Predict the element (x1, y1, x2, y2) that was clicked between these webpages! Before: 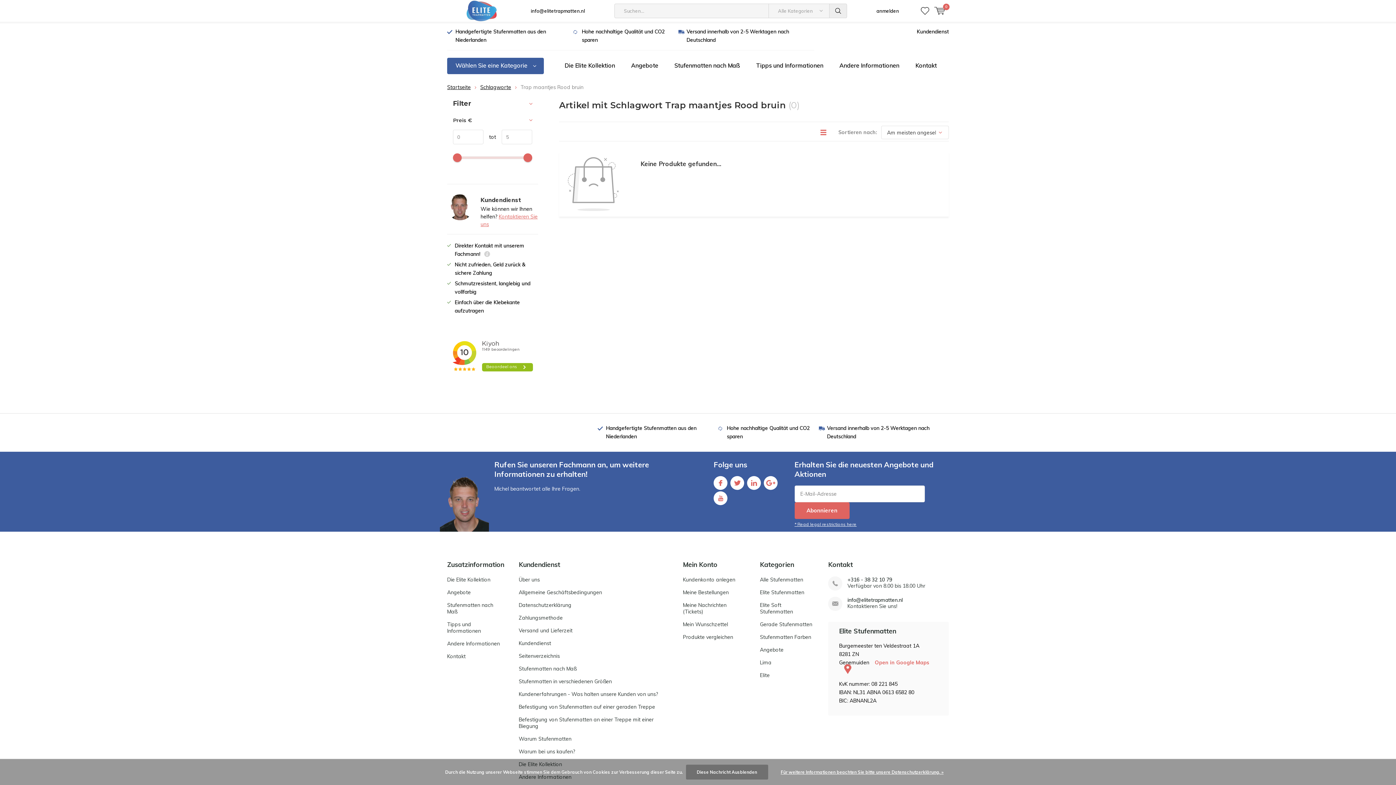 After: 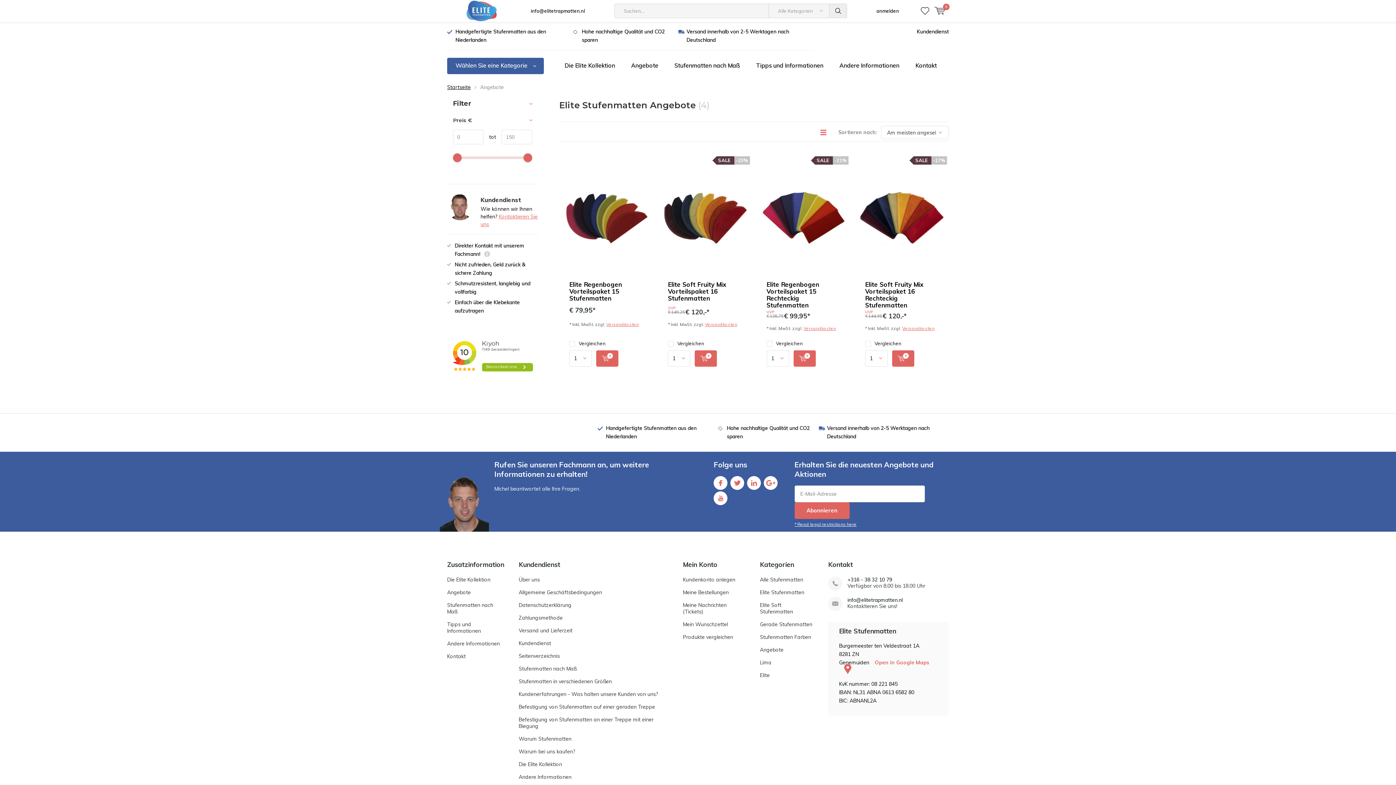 Action: label: Angebote bbox: (760, 646, 783, 653)